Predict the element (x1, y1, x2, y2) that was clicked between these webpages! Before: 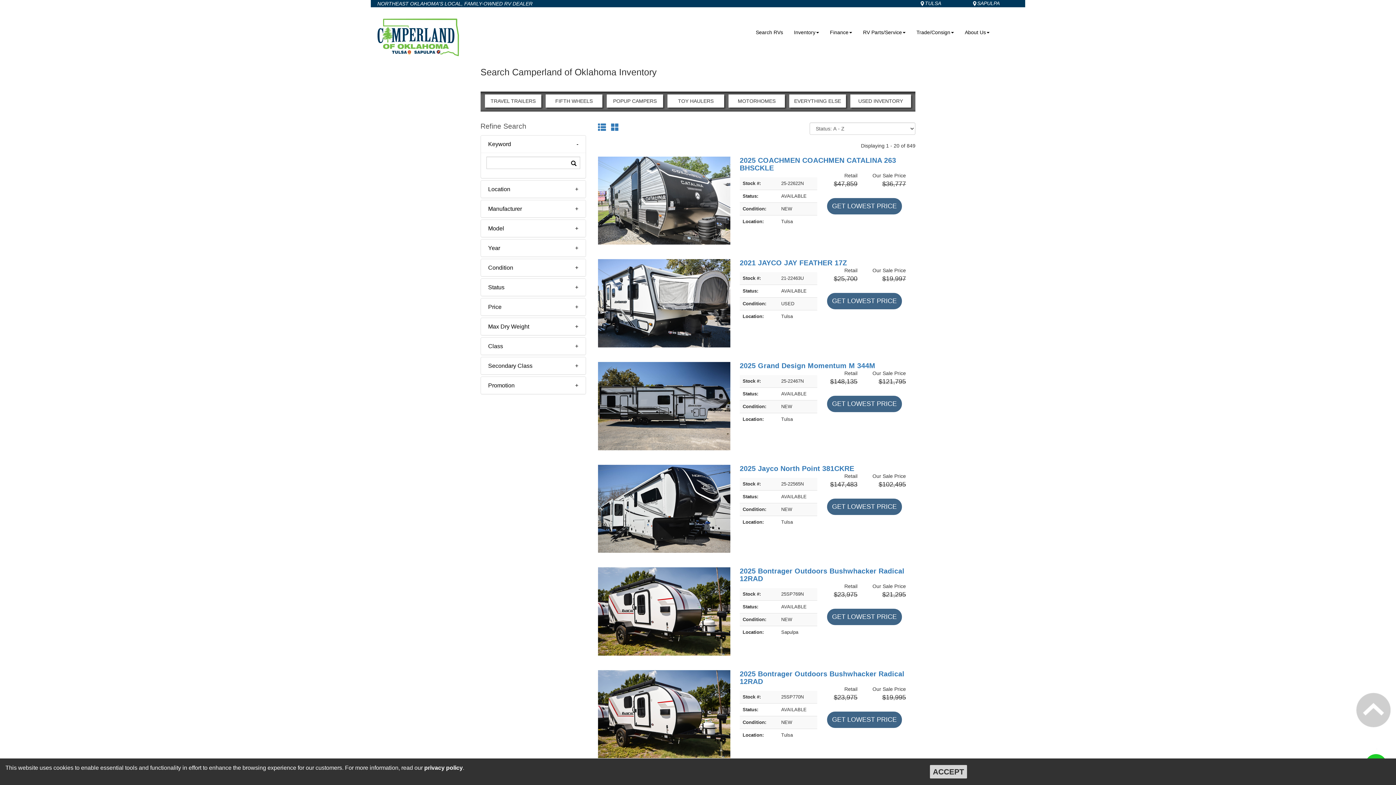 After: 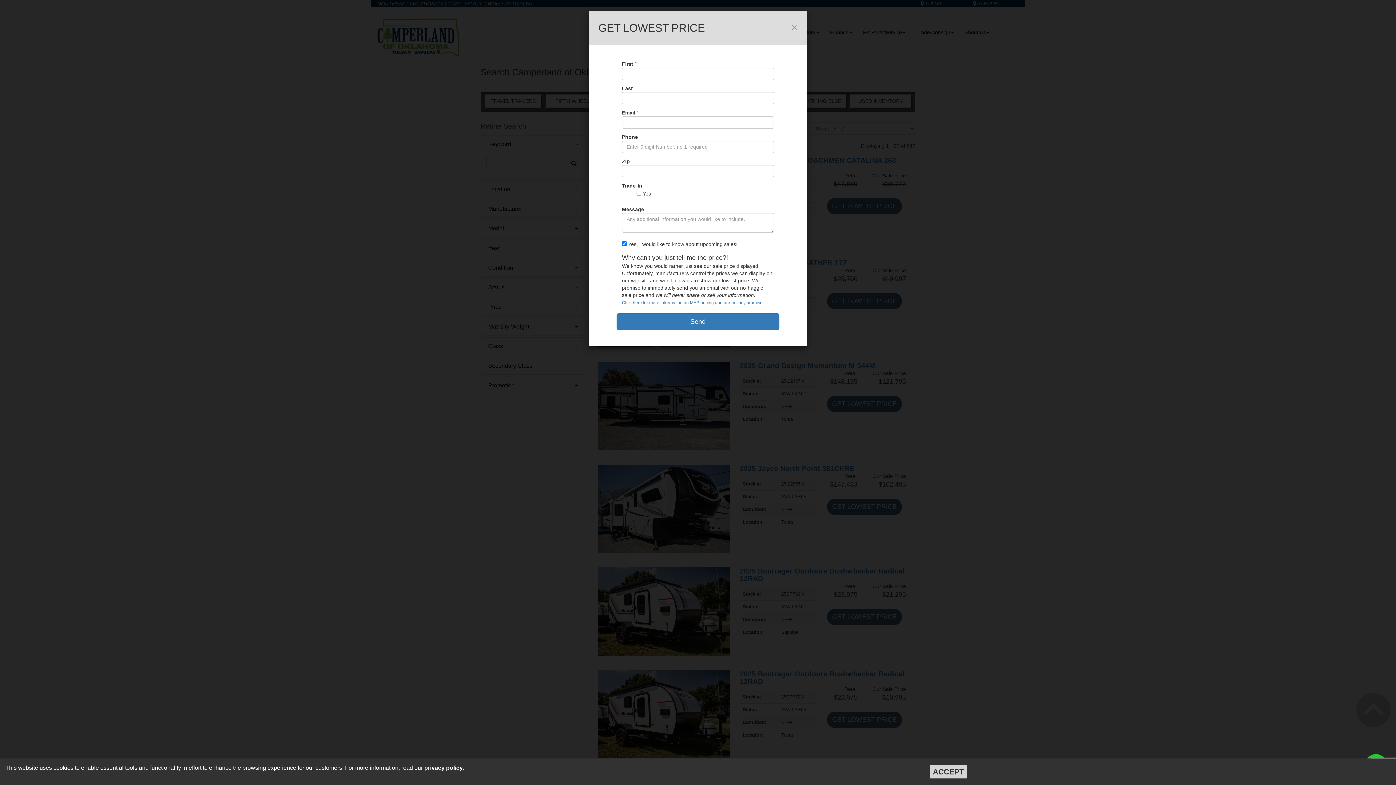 Action: label: GET LOWEST PRICE bbox: (827, 711, 902, 728)